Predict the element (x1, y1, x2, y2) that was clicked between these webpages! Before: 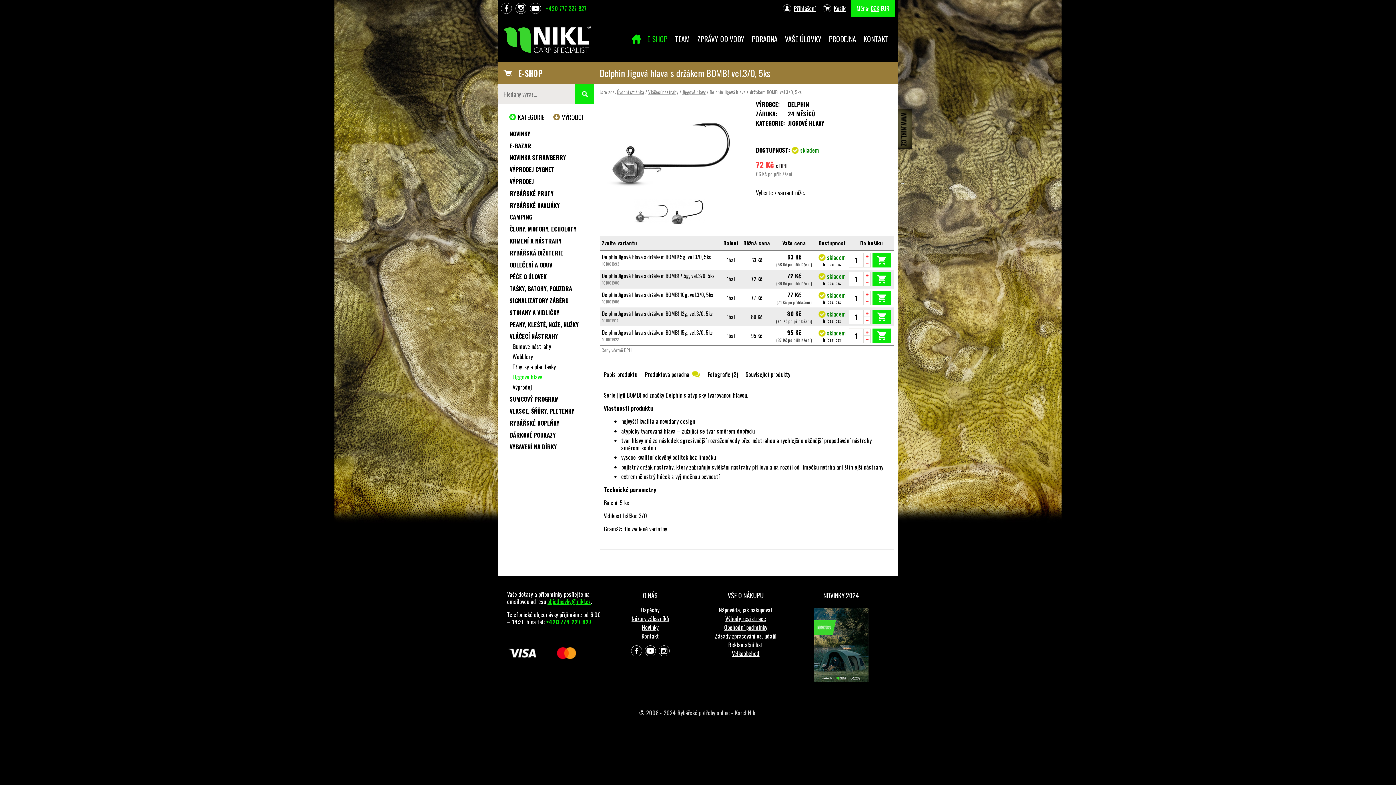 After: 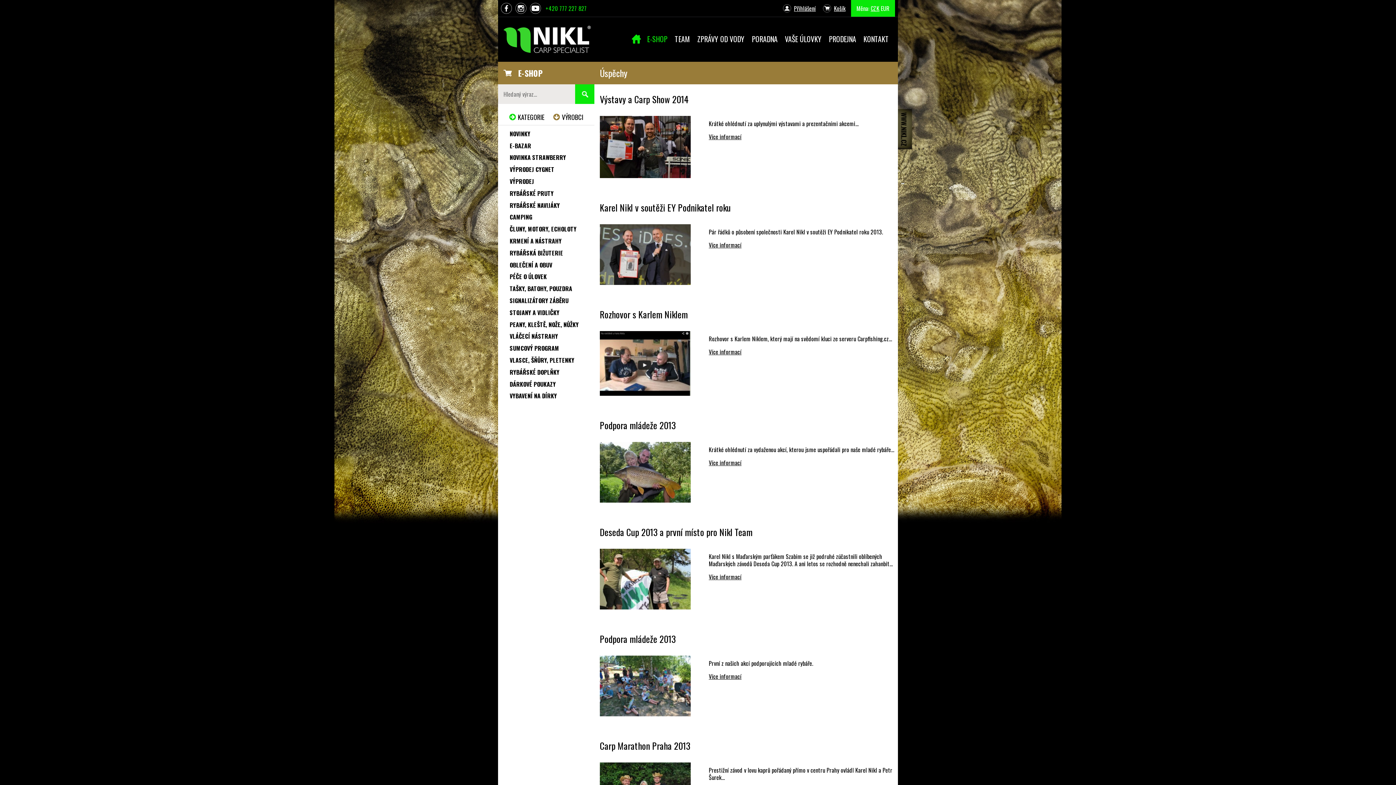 Action: bbox: (641, 605, 659, 614) label: Úspěchy